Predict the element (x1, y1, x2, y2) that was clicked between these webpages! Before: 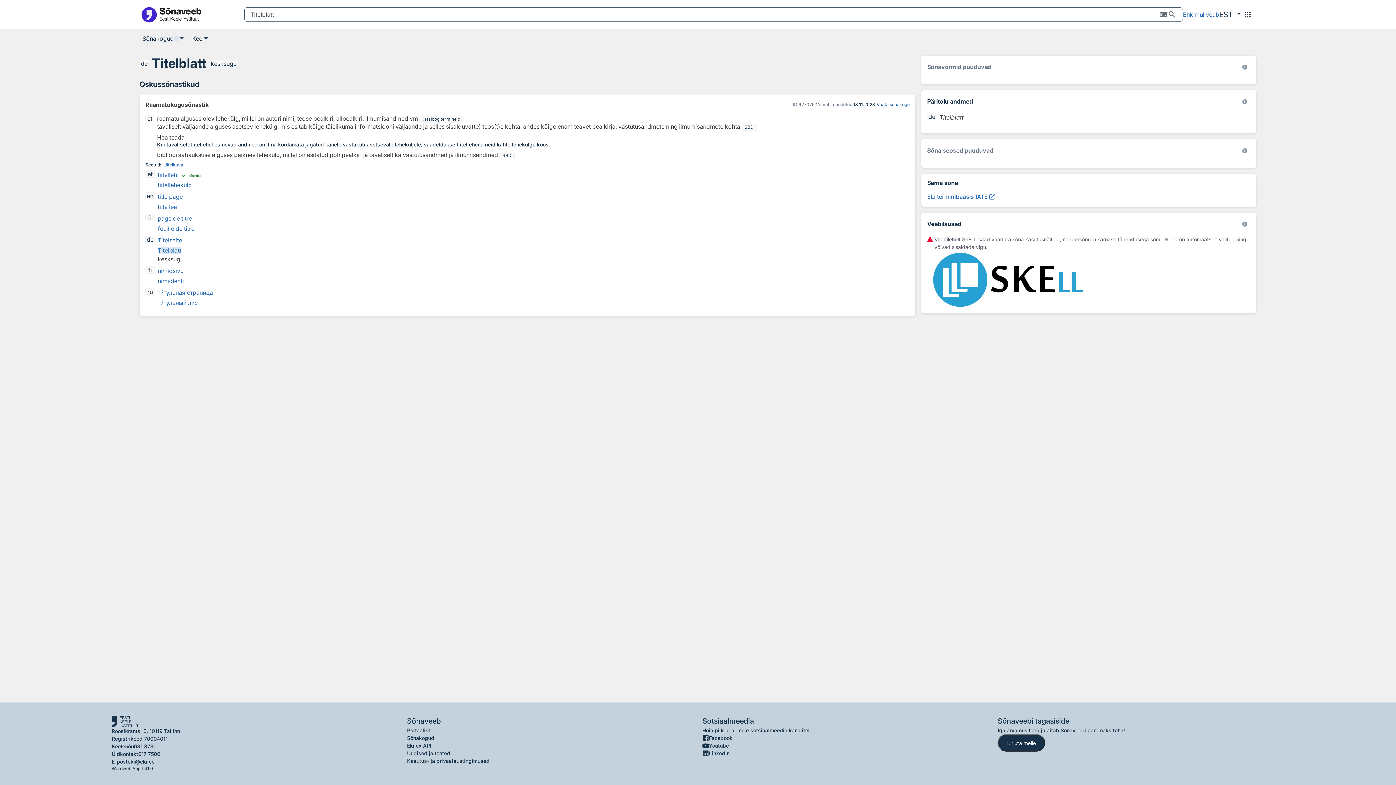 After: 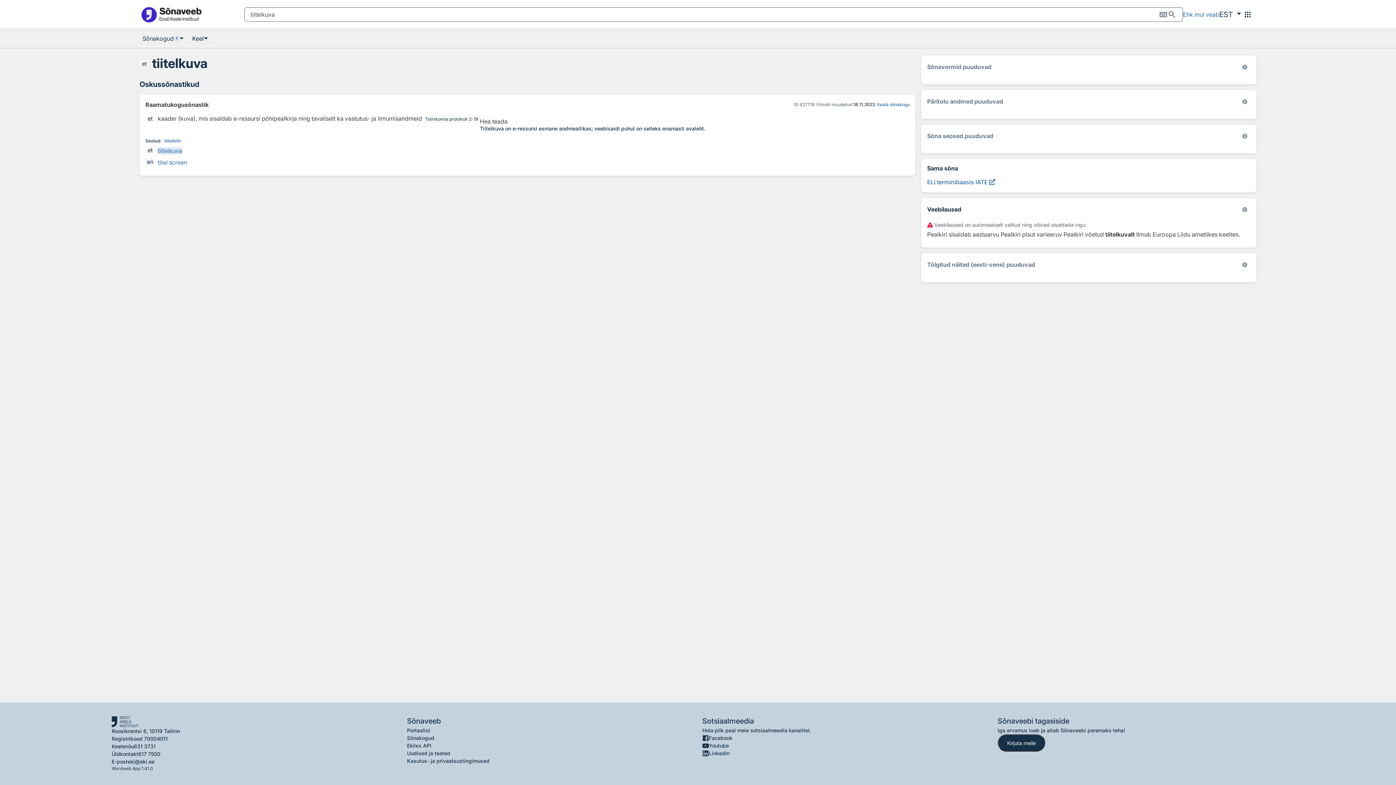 Action: label: tiitelkuva bbox: (164, 162, 183, 167)